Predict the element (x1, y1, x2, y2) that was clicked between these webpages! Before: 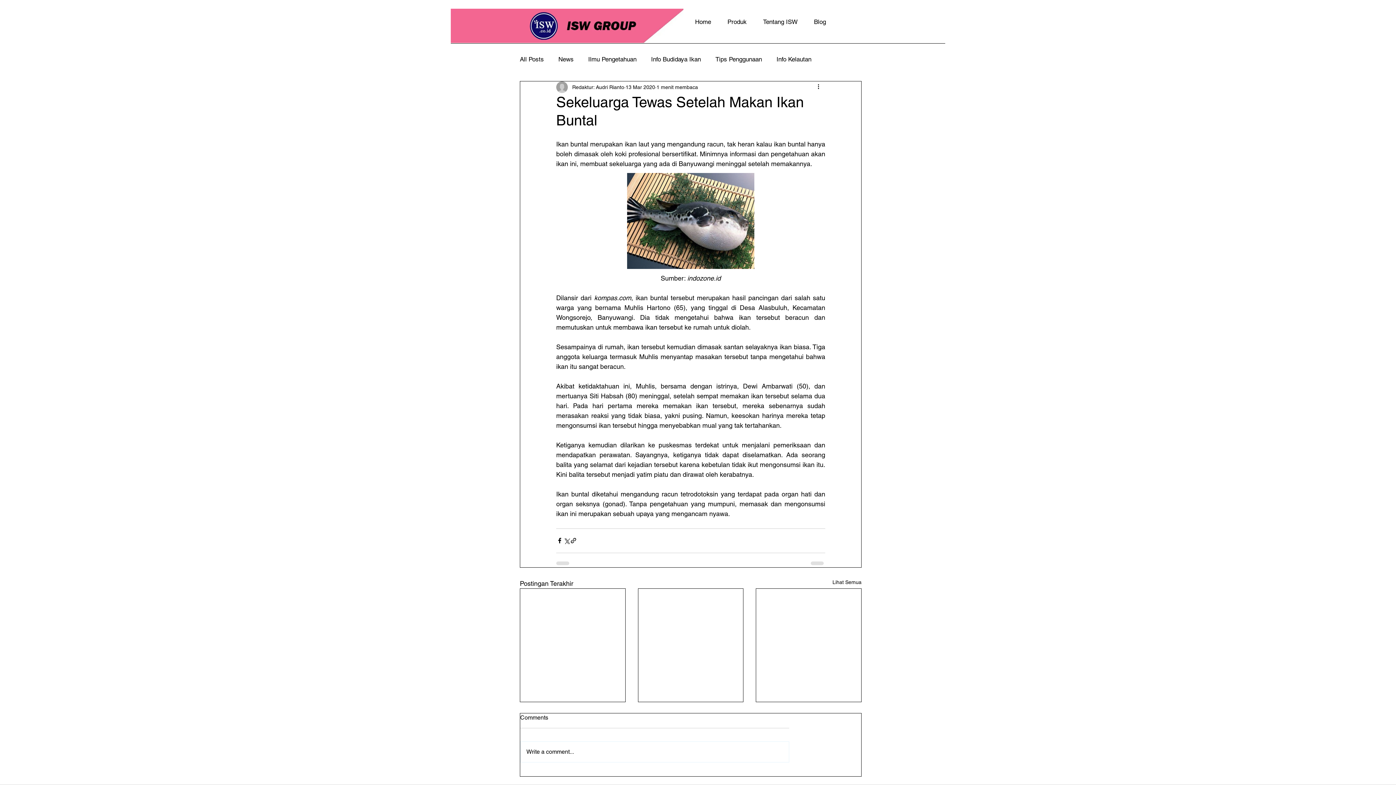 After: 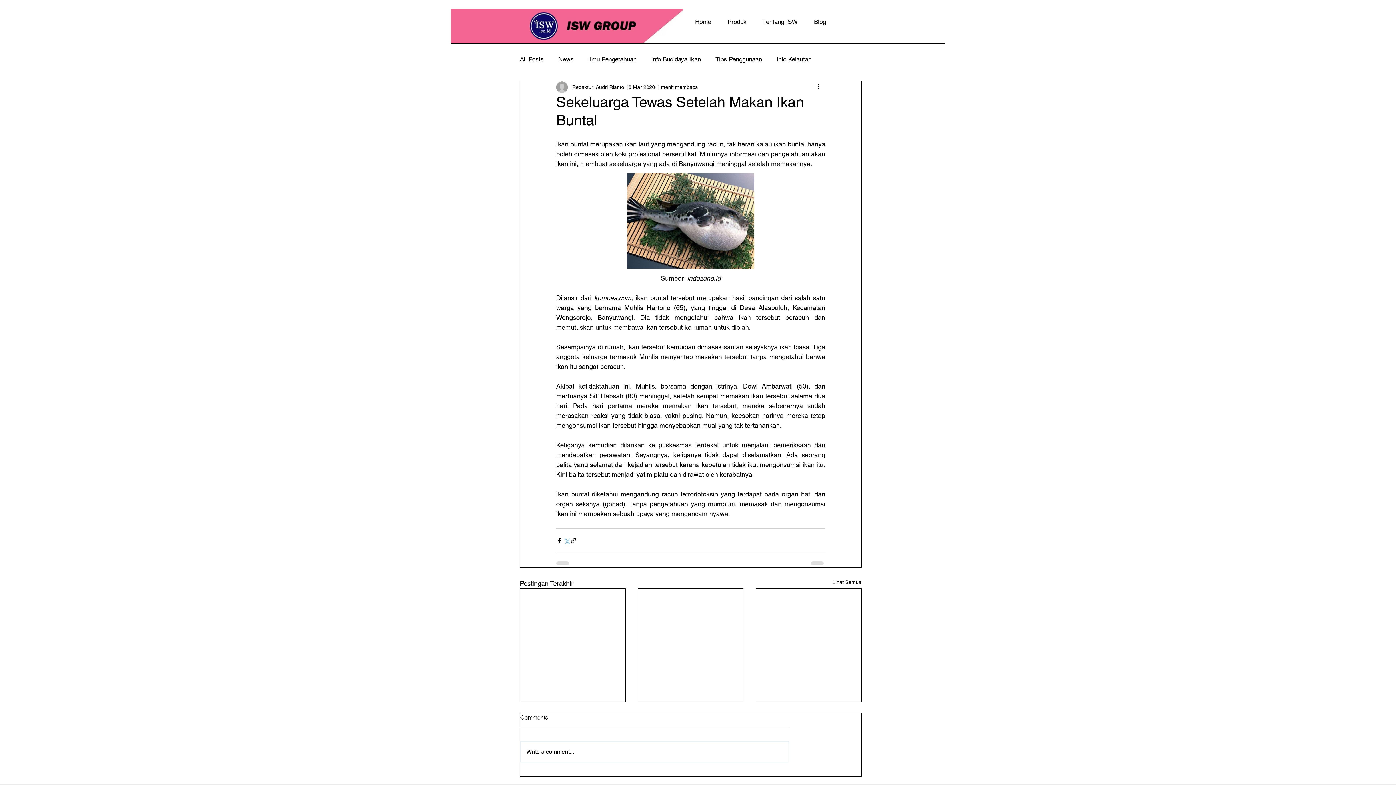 Action: bbox: (563, 537, 570, 544) label: Bagikan melalui X (Twitter)